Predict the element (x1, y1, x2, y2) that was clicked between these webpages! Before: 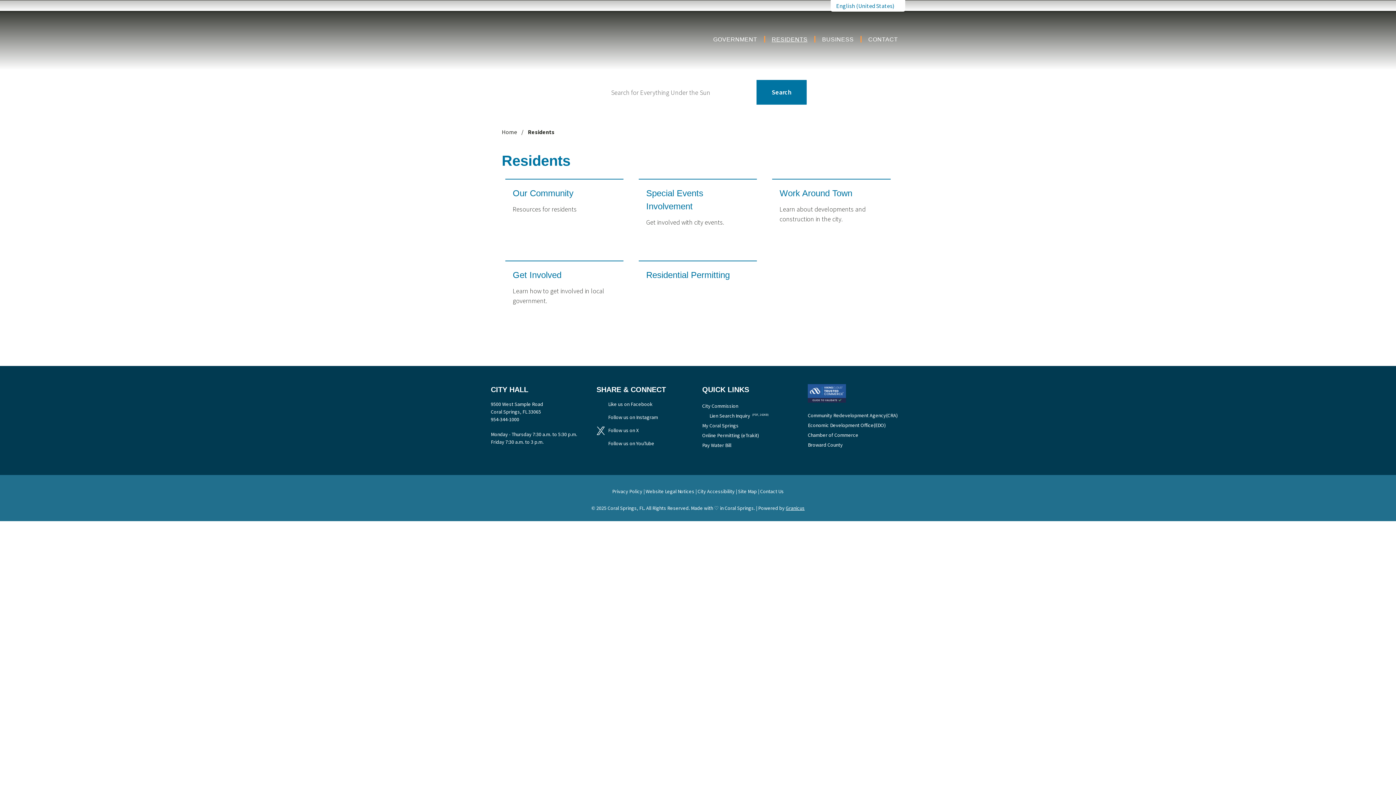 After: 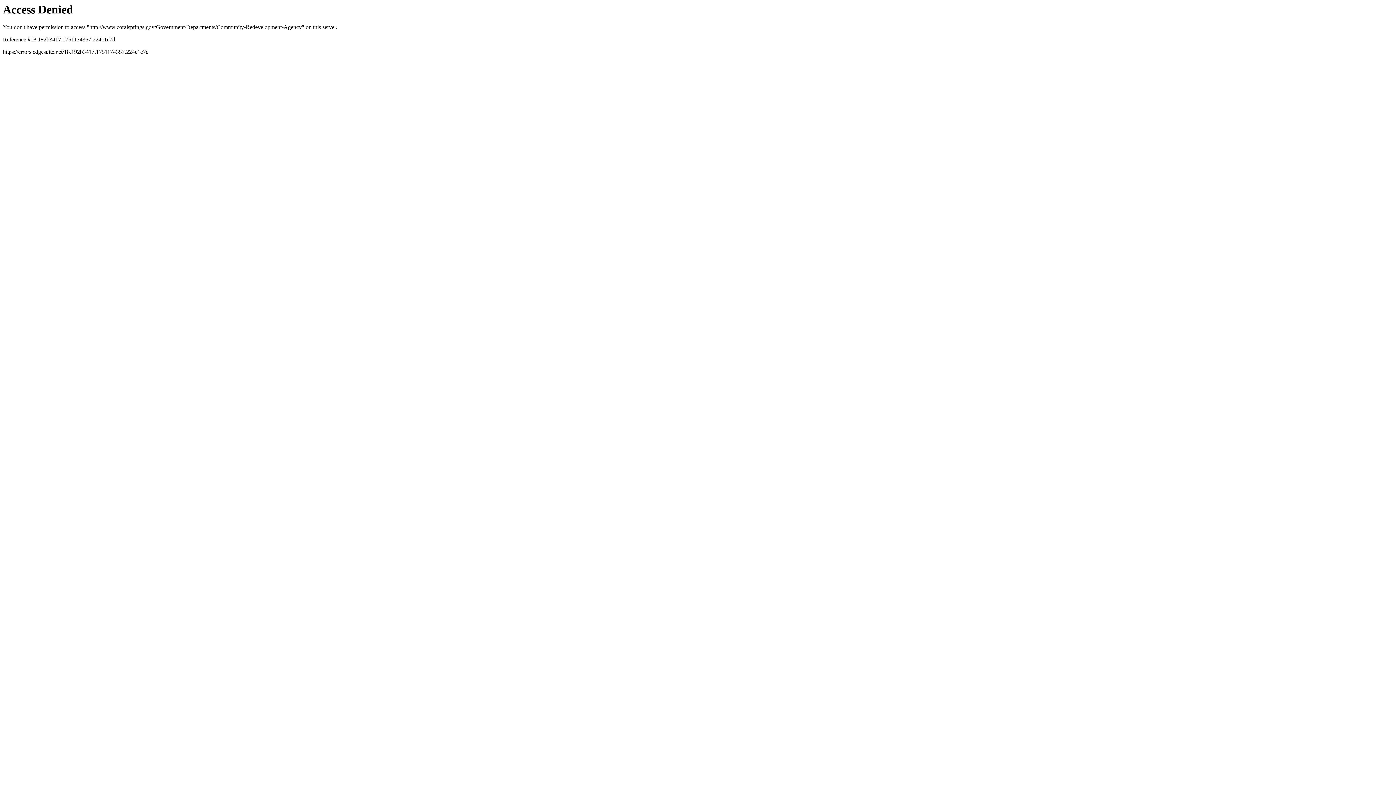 Action: label: Community Redevelopment Agency(CRA) bbox: (808, 412, 897, 418)